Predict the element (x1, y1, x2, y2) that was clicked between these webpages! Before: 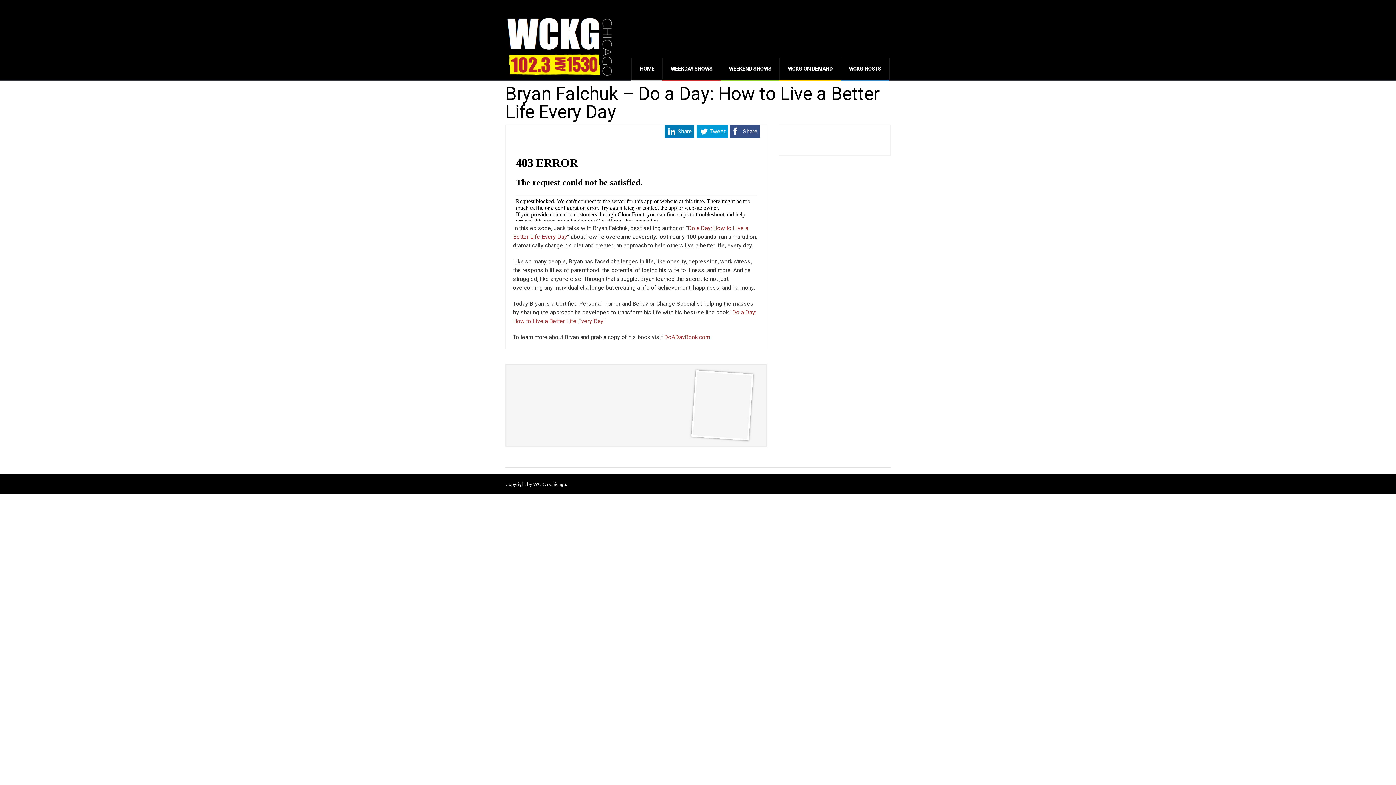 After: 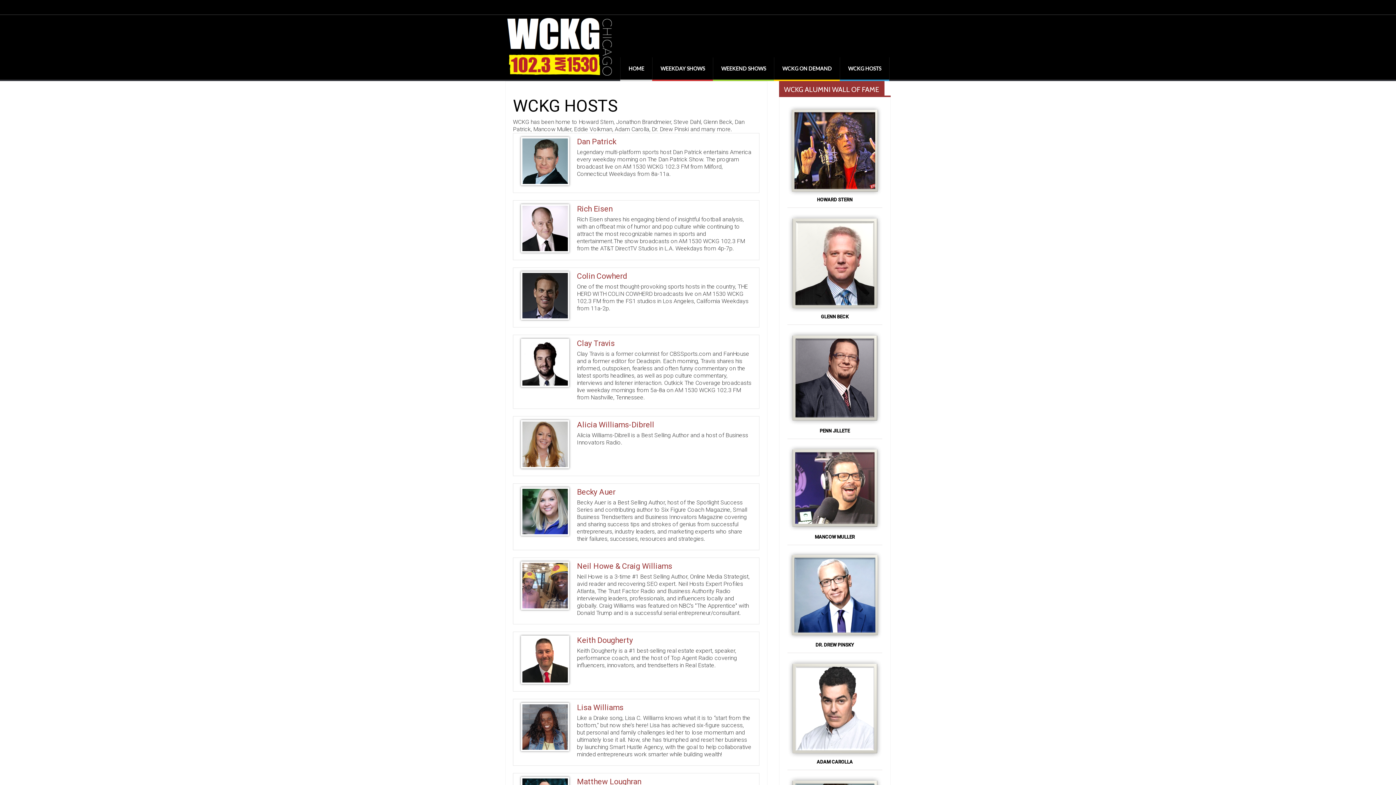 Action: bbox: (841, 57, 889, 79) label: WCKG HOSTS